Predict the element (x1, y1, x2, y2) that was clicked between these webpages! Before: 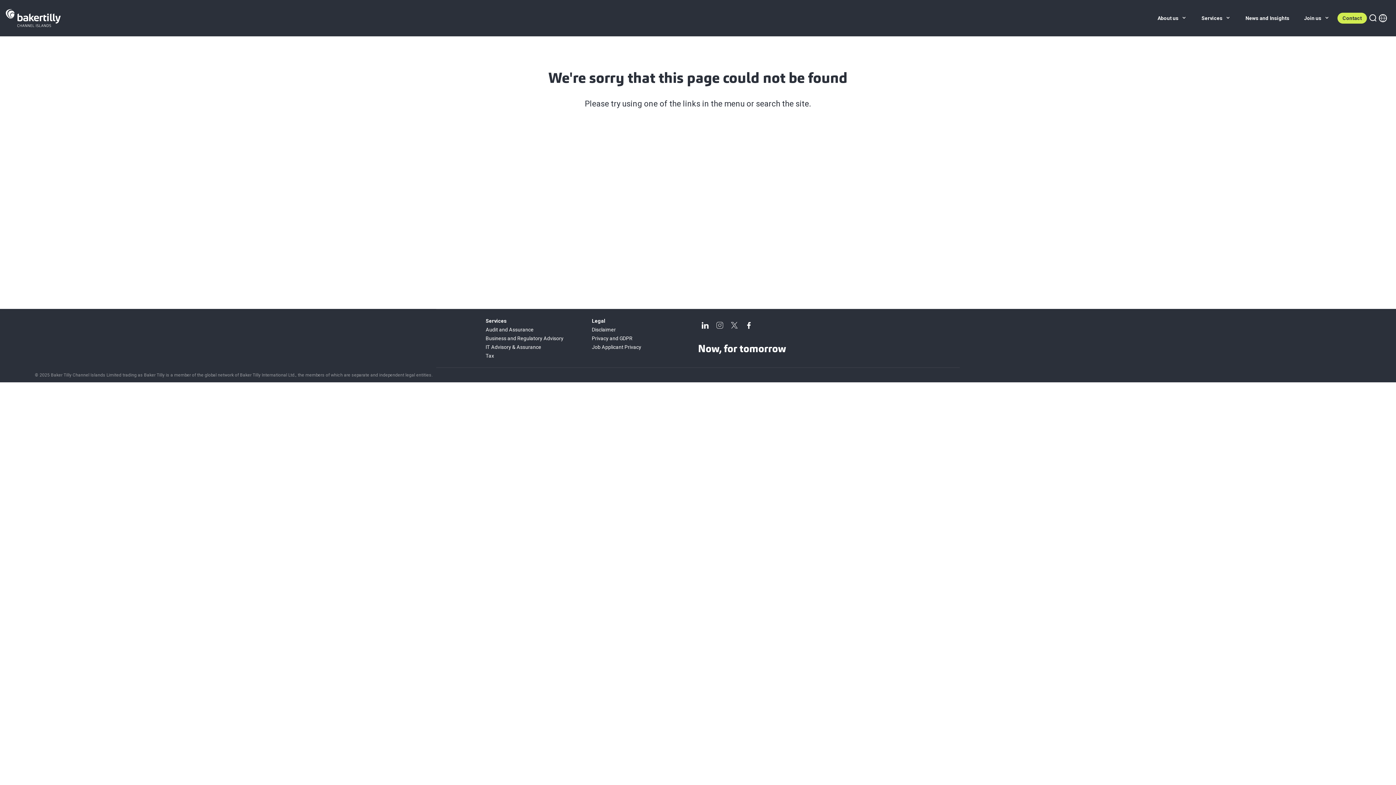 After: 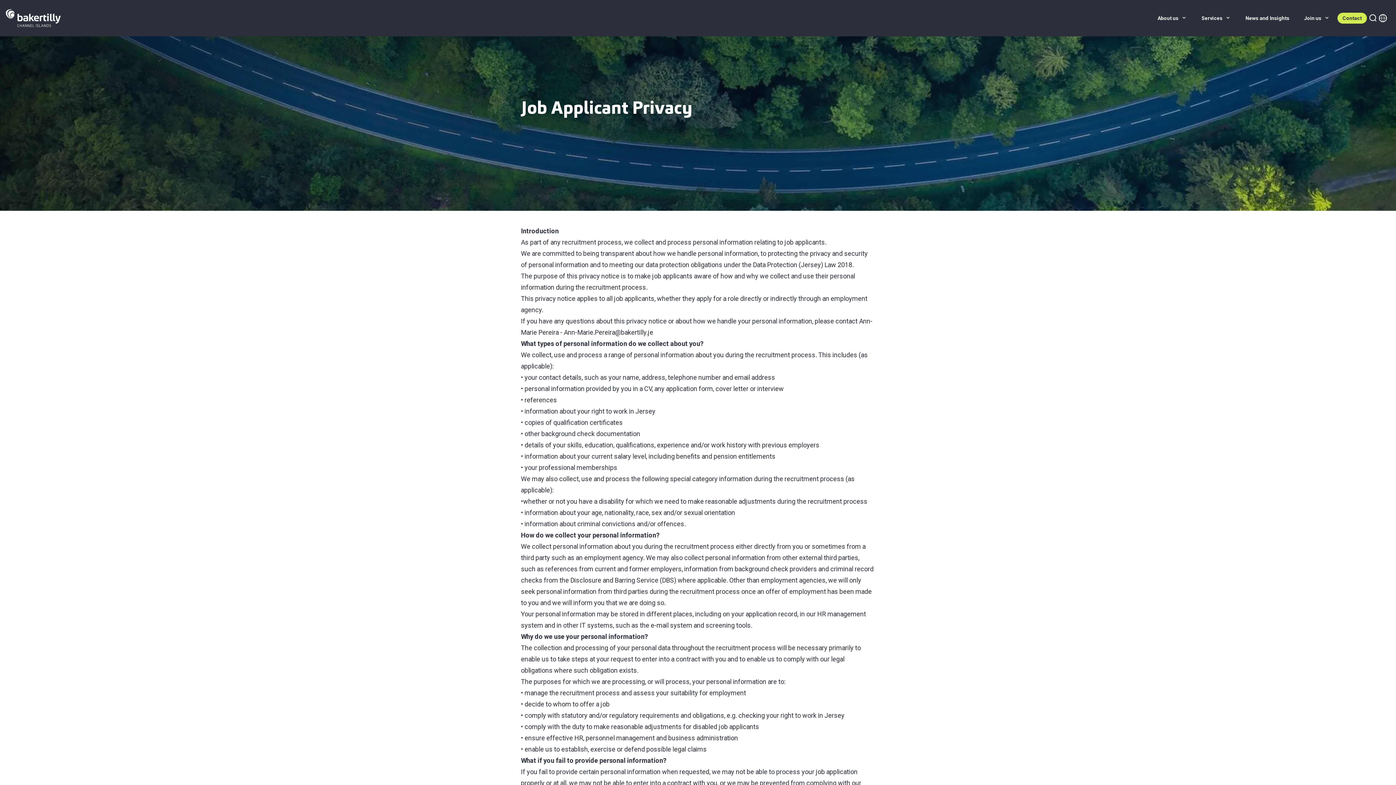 Action: bbox: (592, 344, 641, 350) label: Job Applicant Privacy